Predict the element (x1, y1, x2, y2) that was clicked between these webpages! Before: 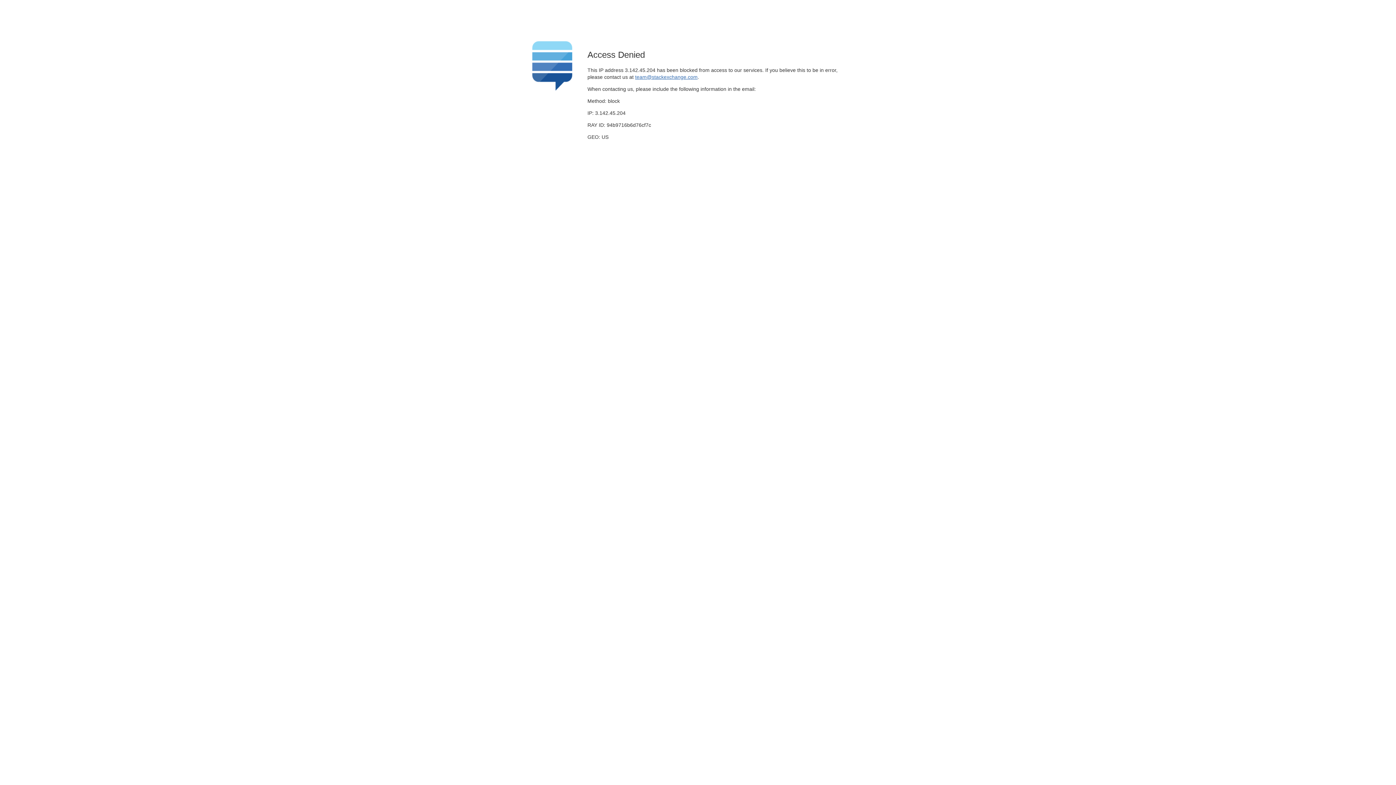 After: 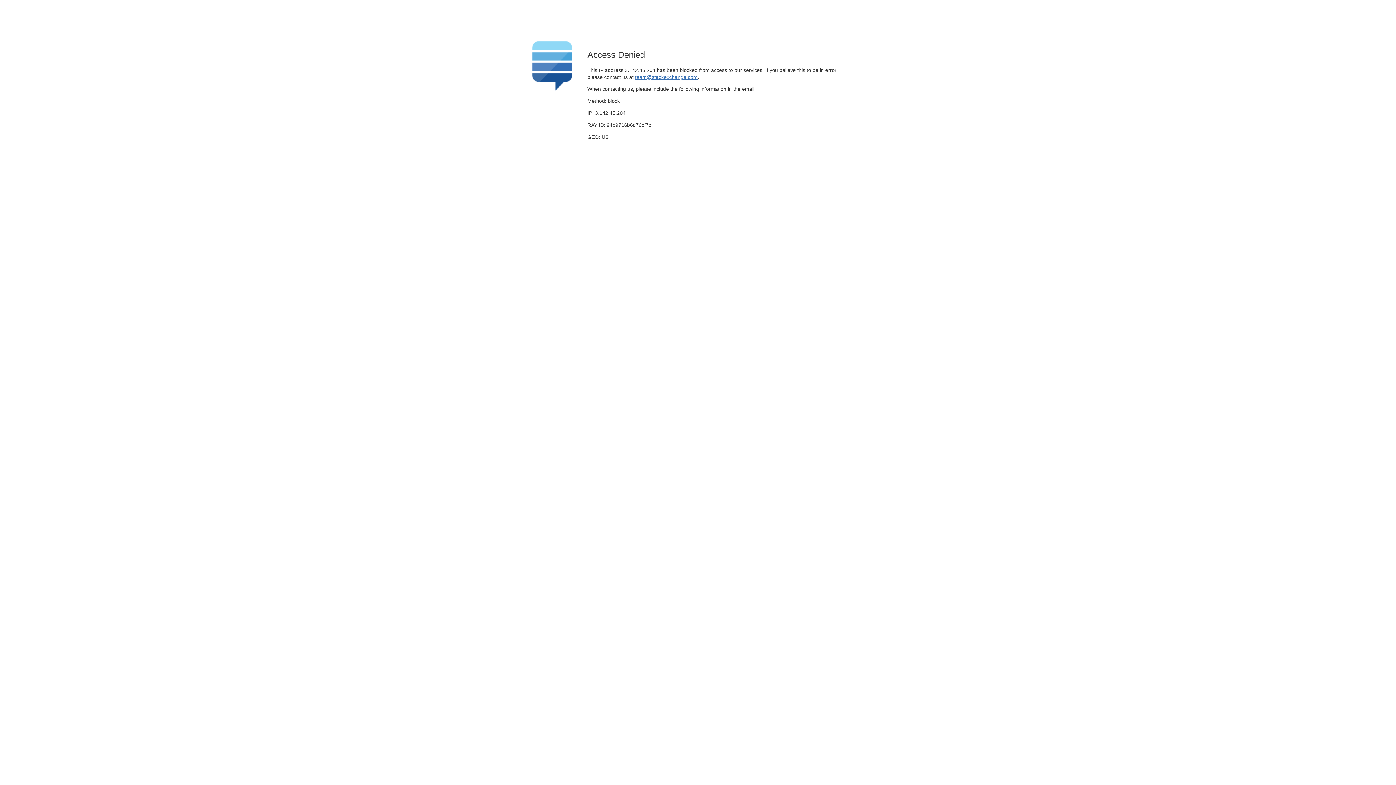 Action: label: team@stackexchange.com bbox: (635, 74, 697, 79)